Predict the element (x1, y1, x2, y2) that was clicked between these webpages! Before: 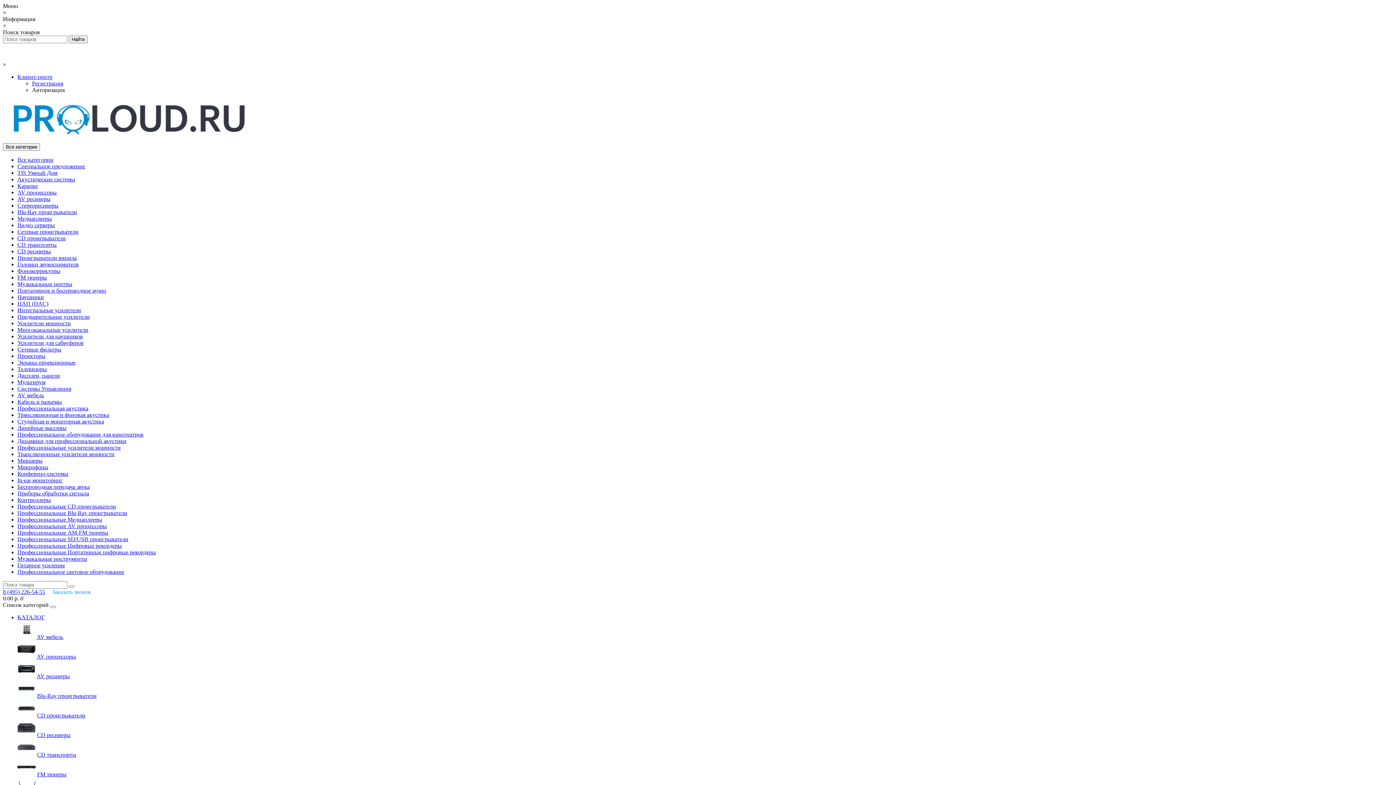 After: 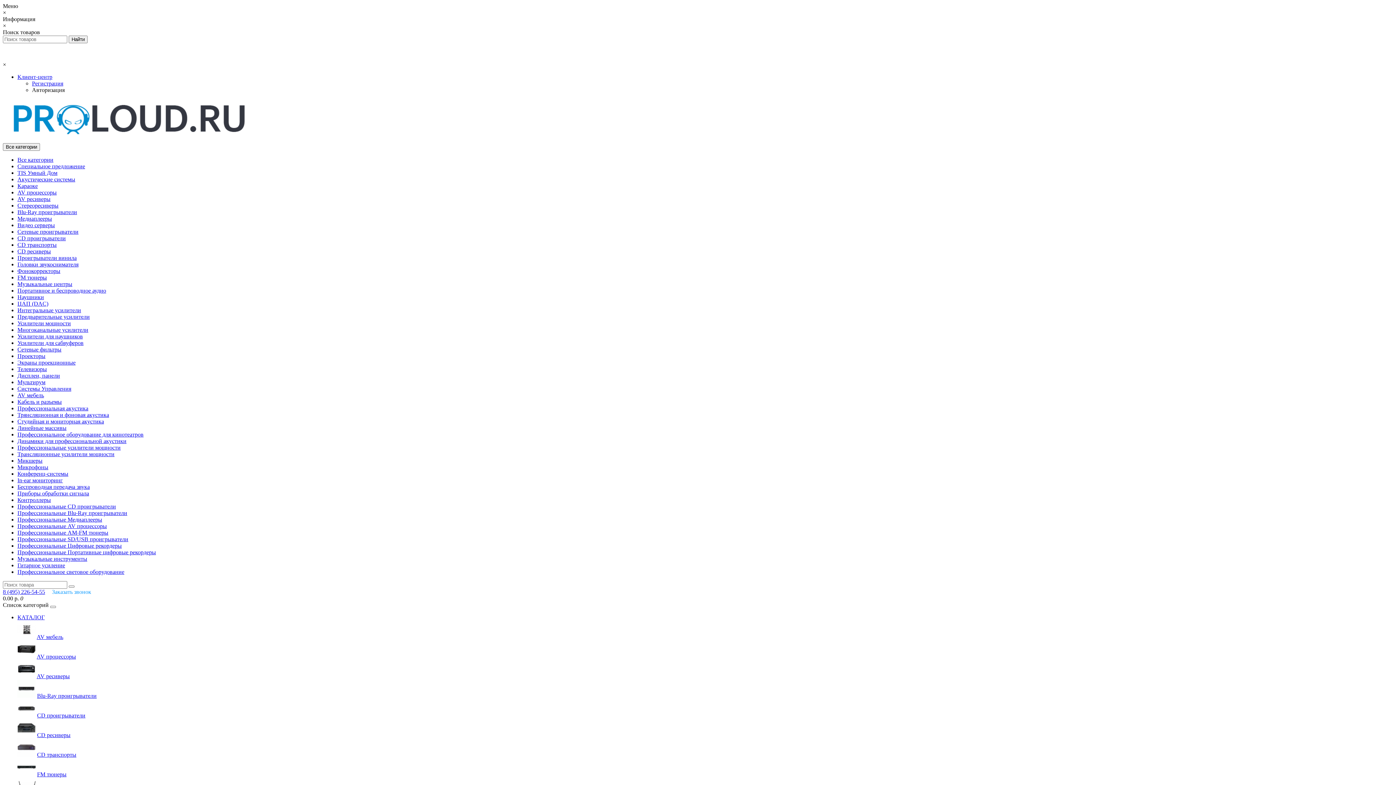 Action: bbox: (17, 569, 124, 575) label: Профессиональное световое оборудование